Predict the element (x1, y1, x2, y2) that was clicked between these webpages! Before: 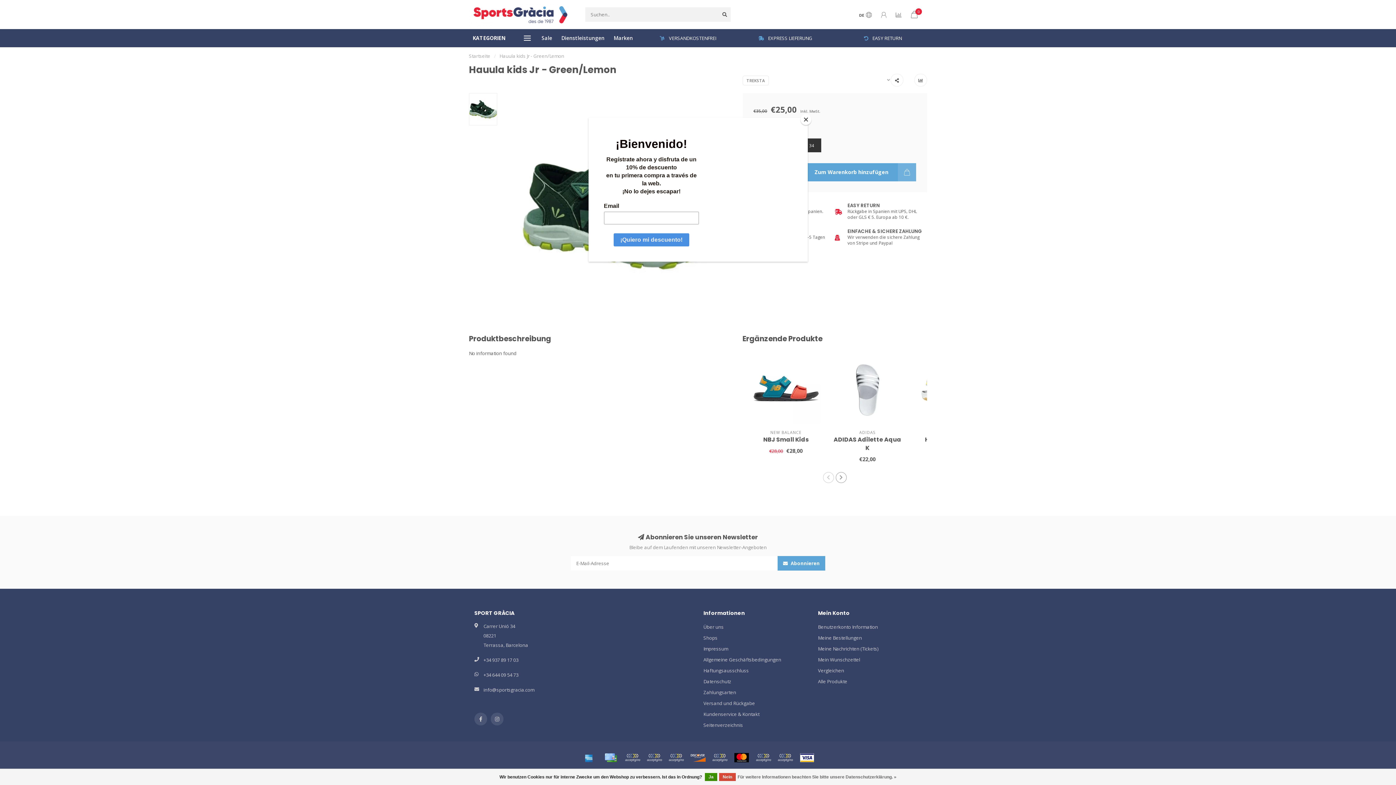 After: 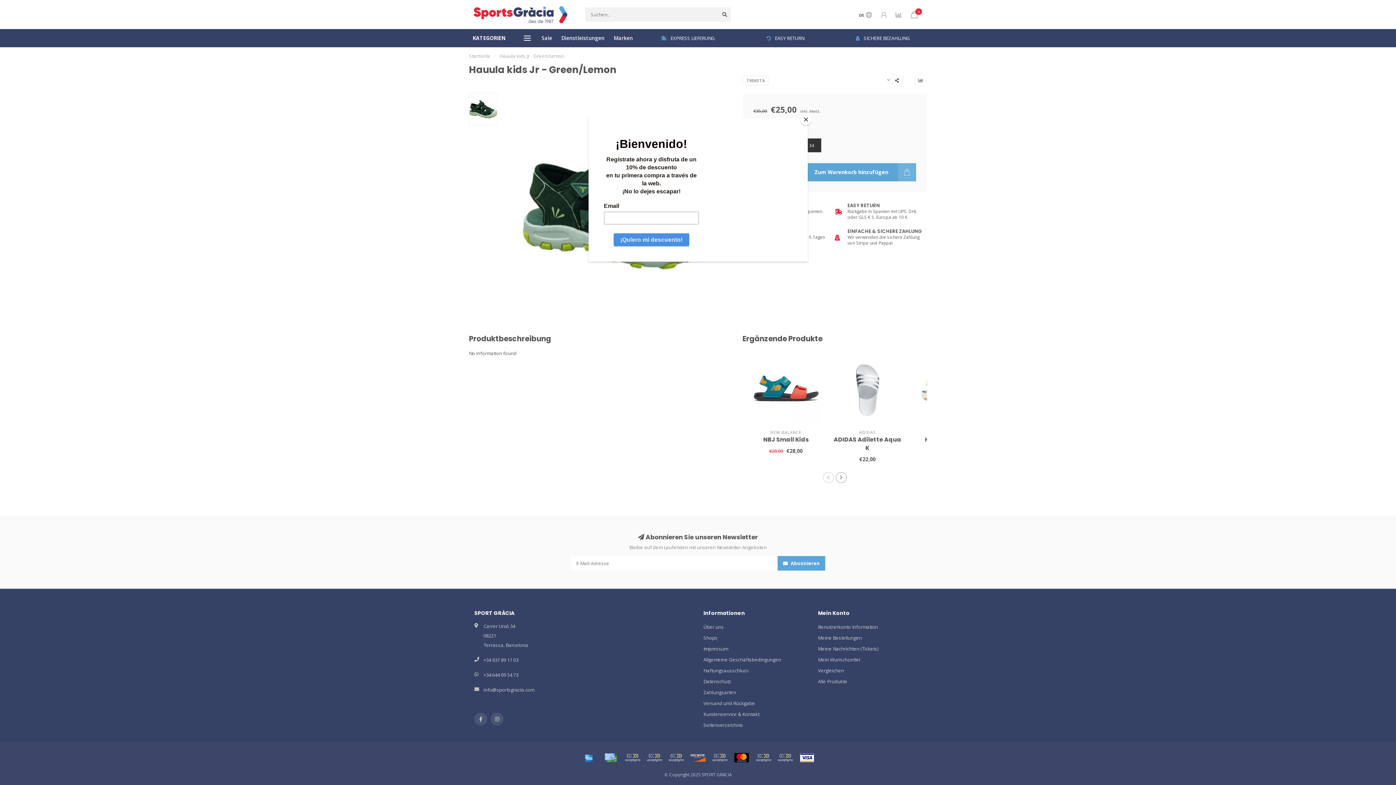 Action: bbox: (719, 773, 736, 781) label: Nein